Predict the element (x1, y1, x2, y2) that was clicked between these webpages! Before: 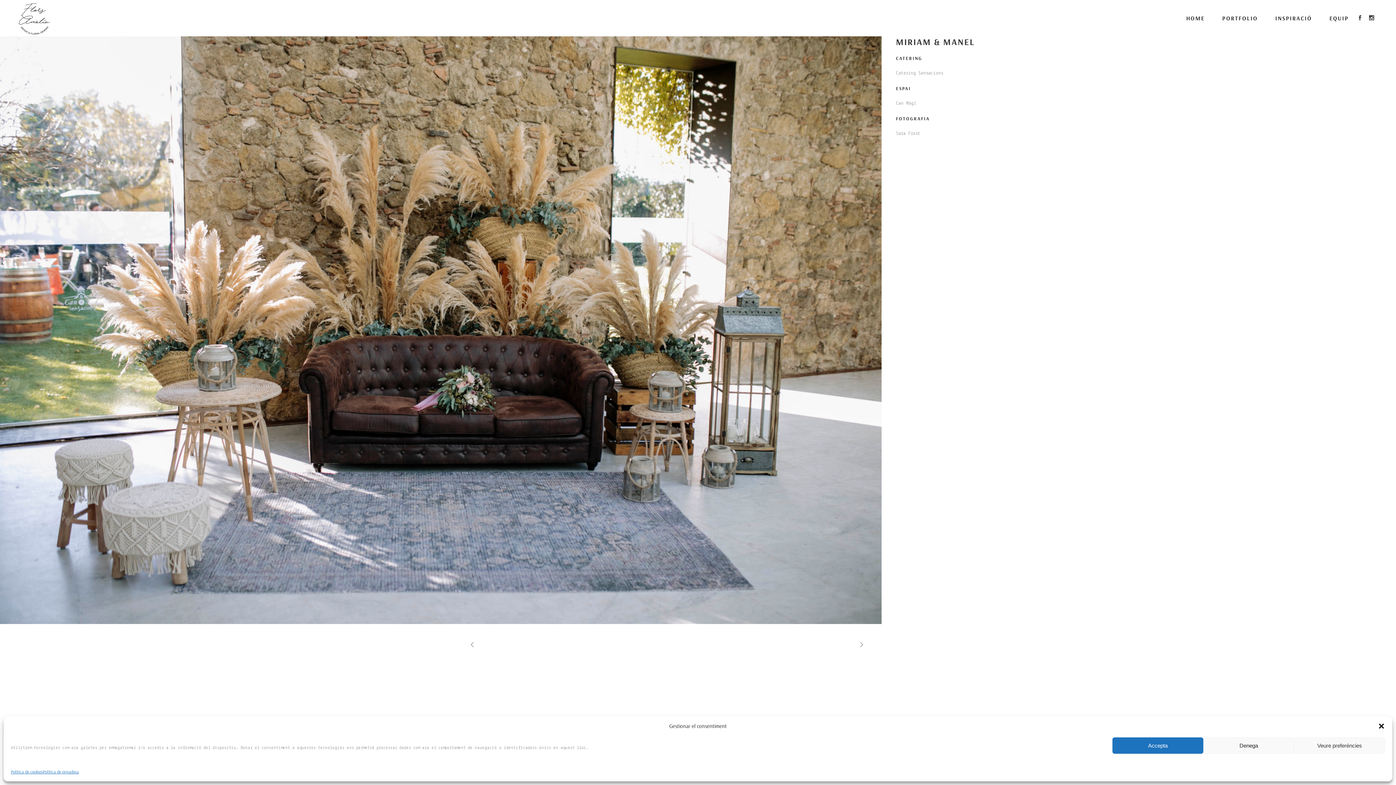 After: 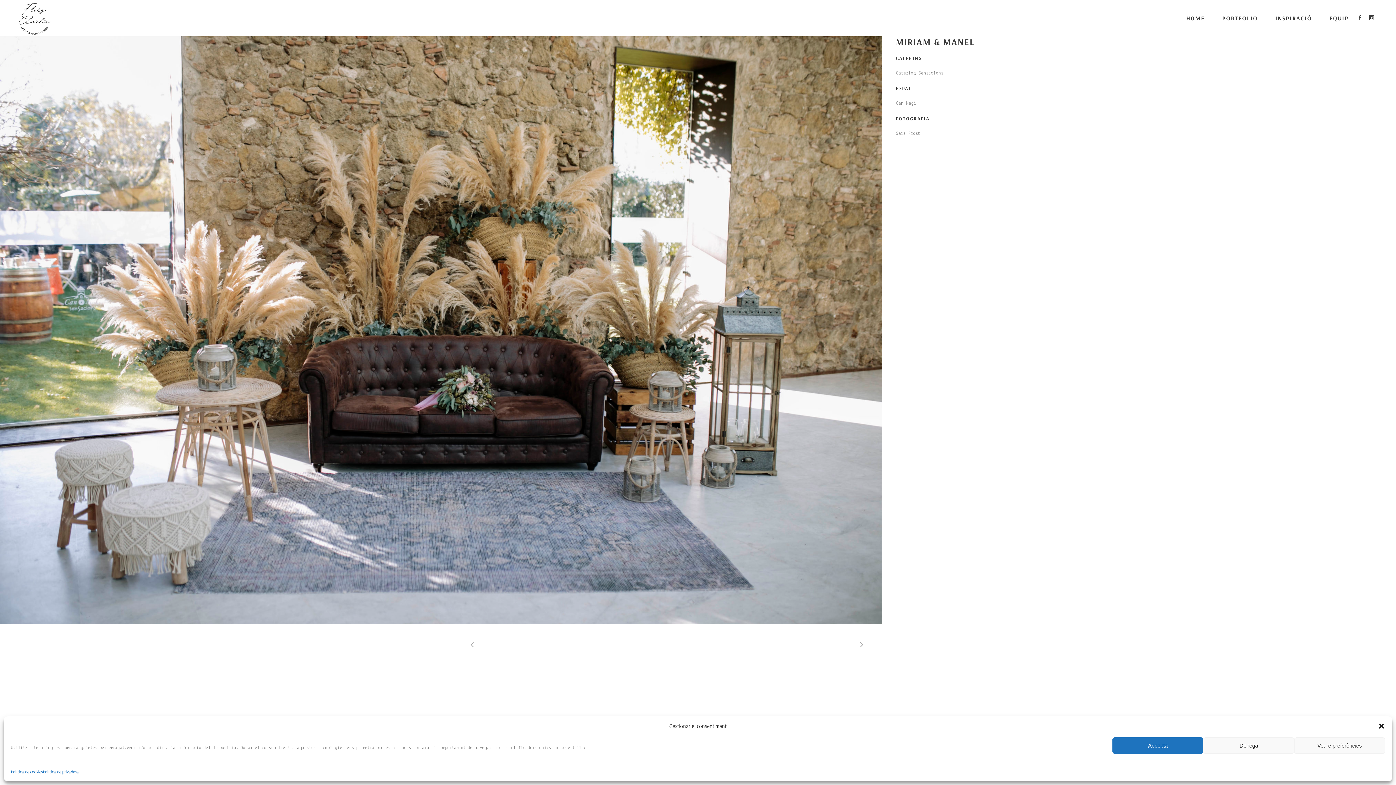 Action: bbox: (1369, 15, 1374, 21)